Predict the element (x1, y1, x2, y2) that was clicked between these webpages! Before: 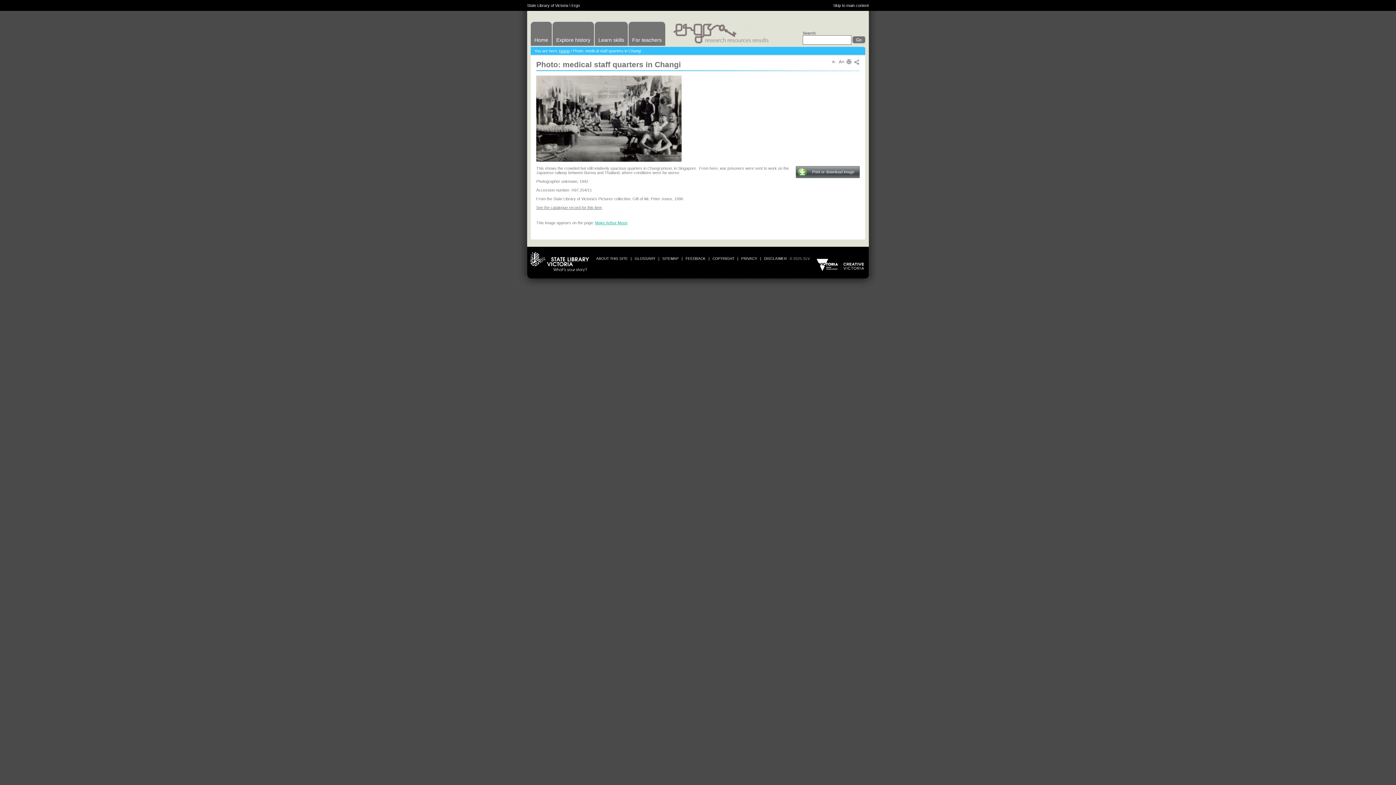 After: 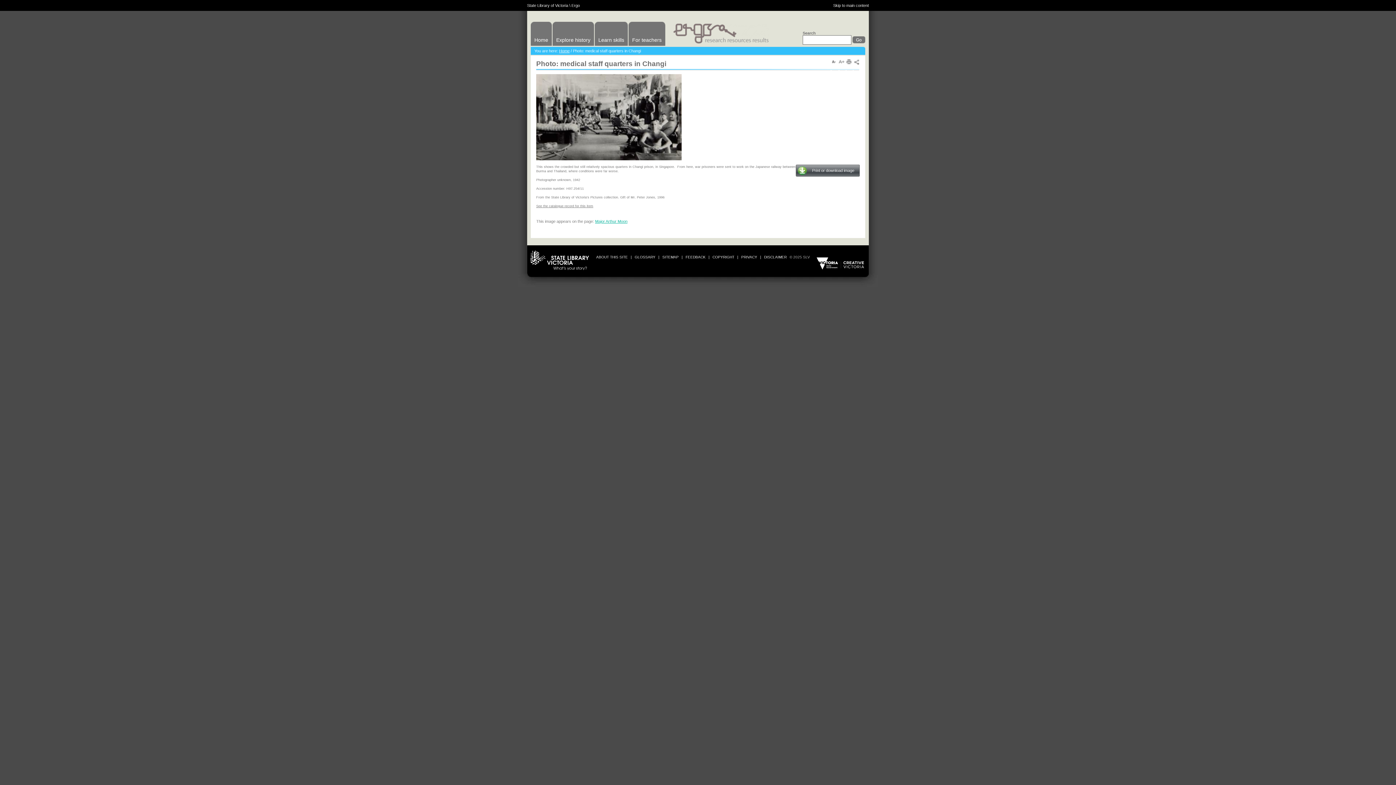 Action: bbox: (831, 59, 837, 64)